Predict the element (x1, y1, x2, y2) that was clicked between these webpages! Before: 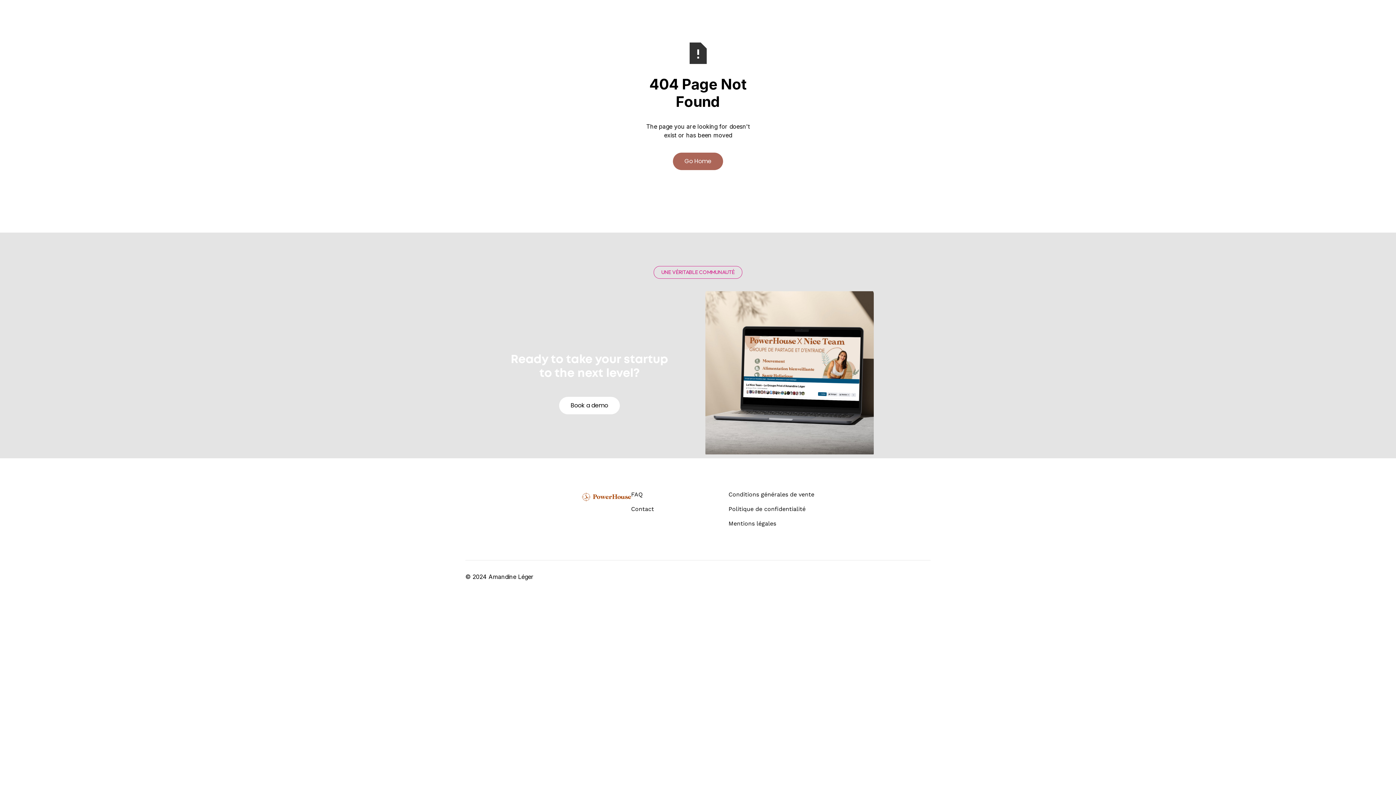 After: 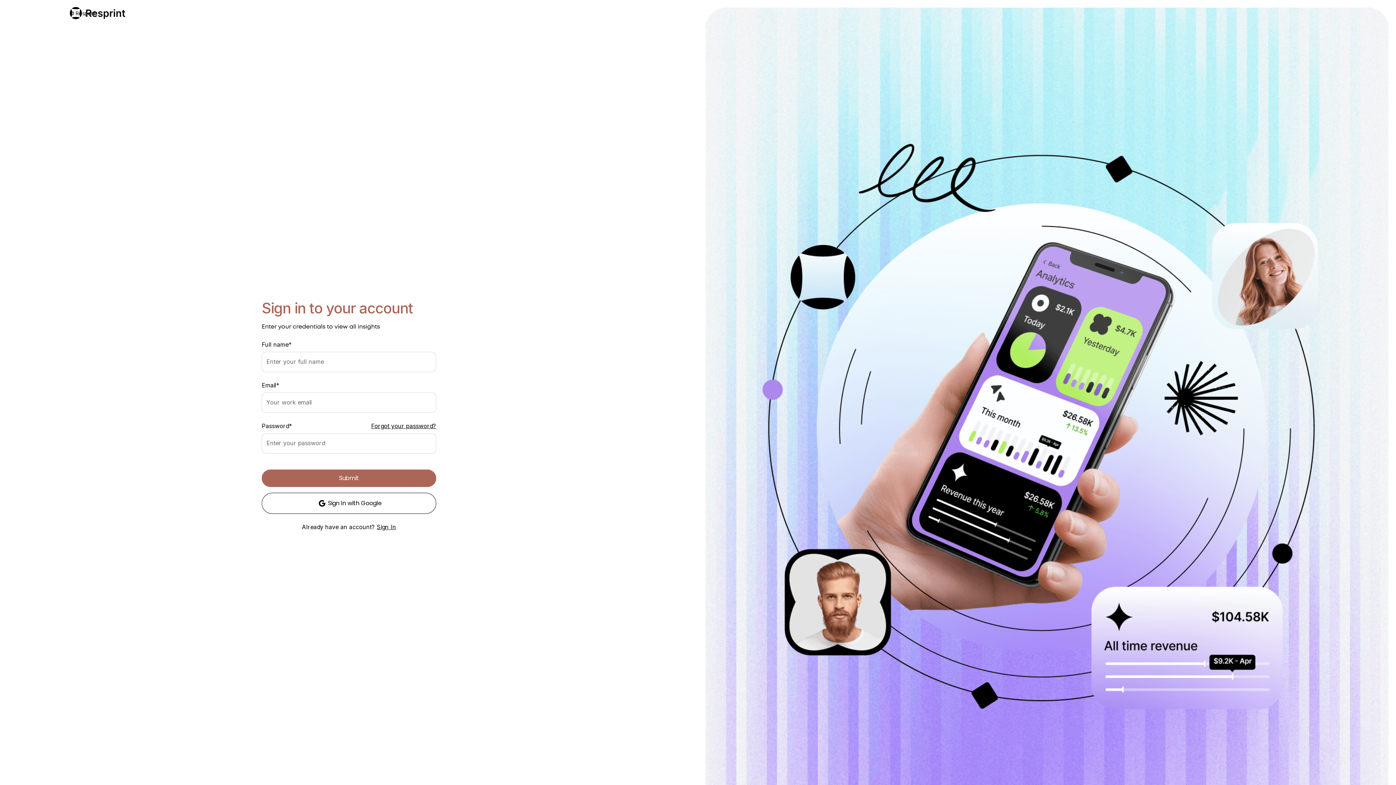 Action: label: Politique de confidentialité bbox: (728, 502, 805, 516)